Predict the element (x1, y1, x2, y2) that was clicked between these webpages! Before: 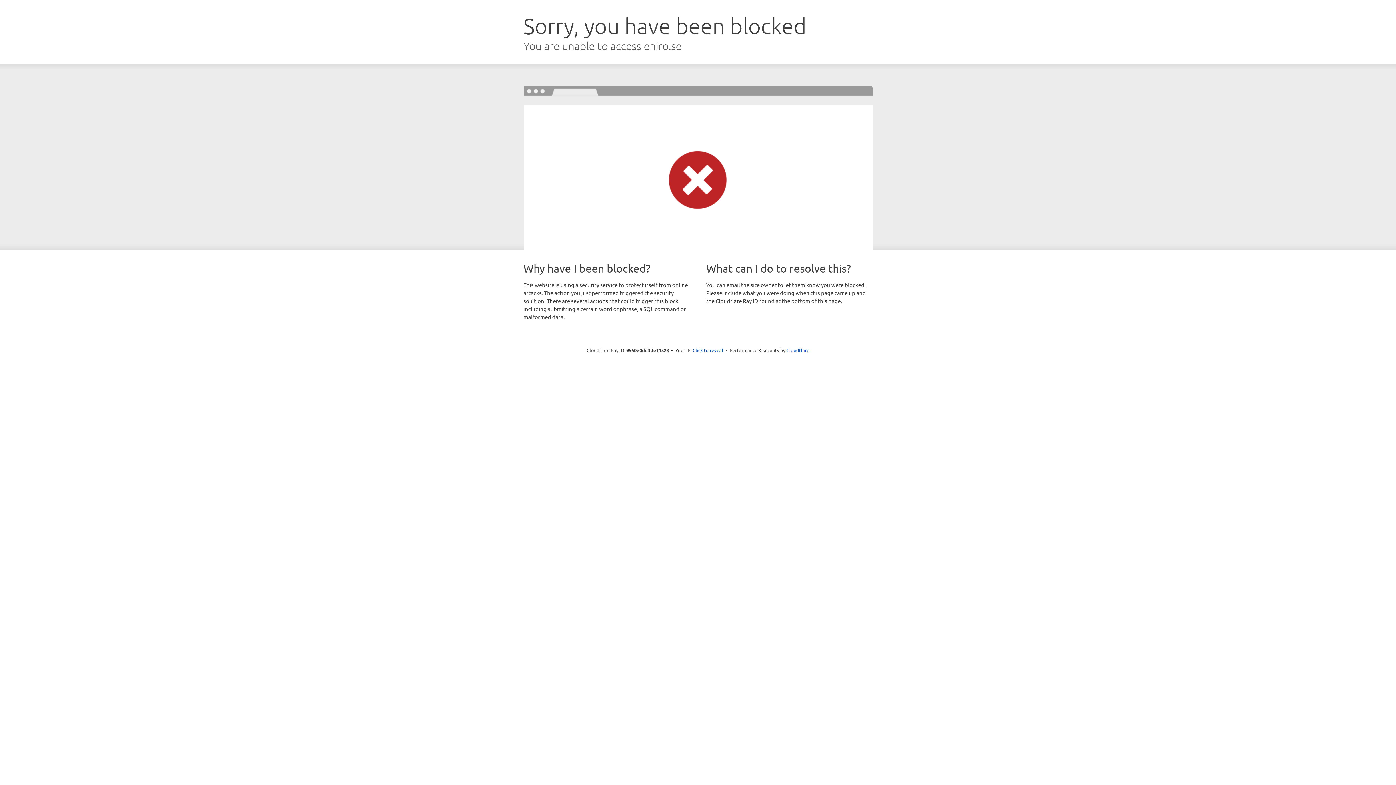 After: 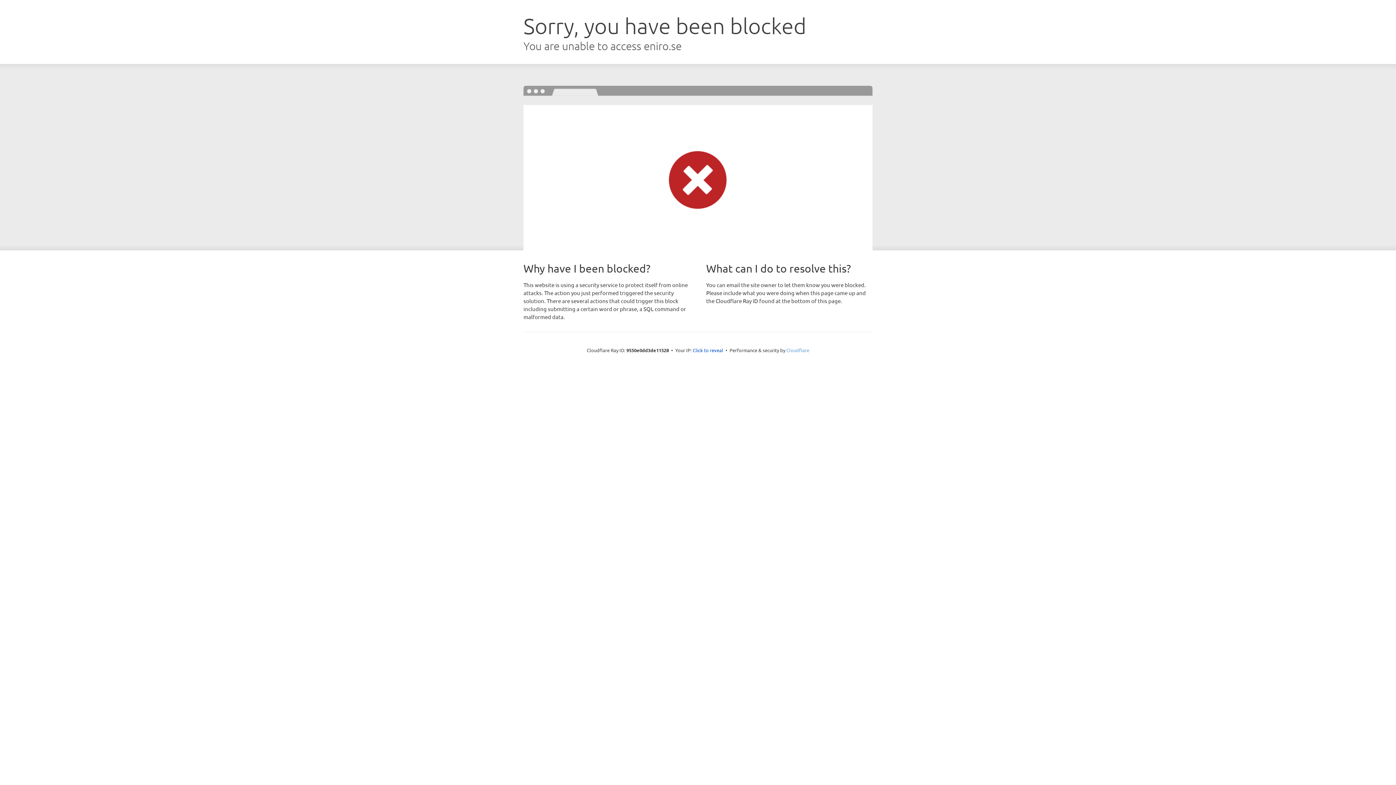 Action: bbox: (786, 347, 809, 353) label: Cloudflare